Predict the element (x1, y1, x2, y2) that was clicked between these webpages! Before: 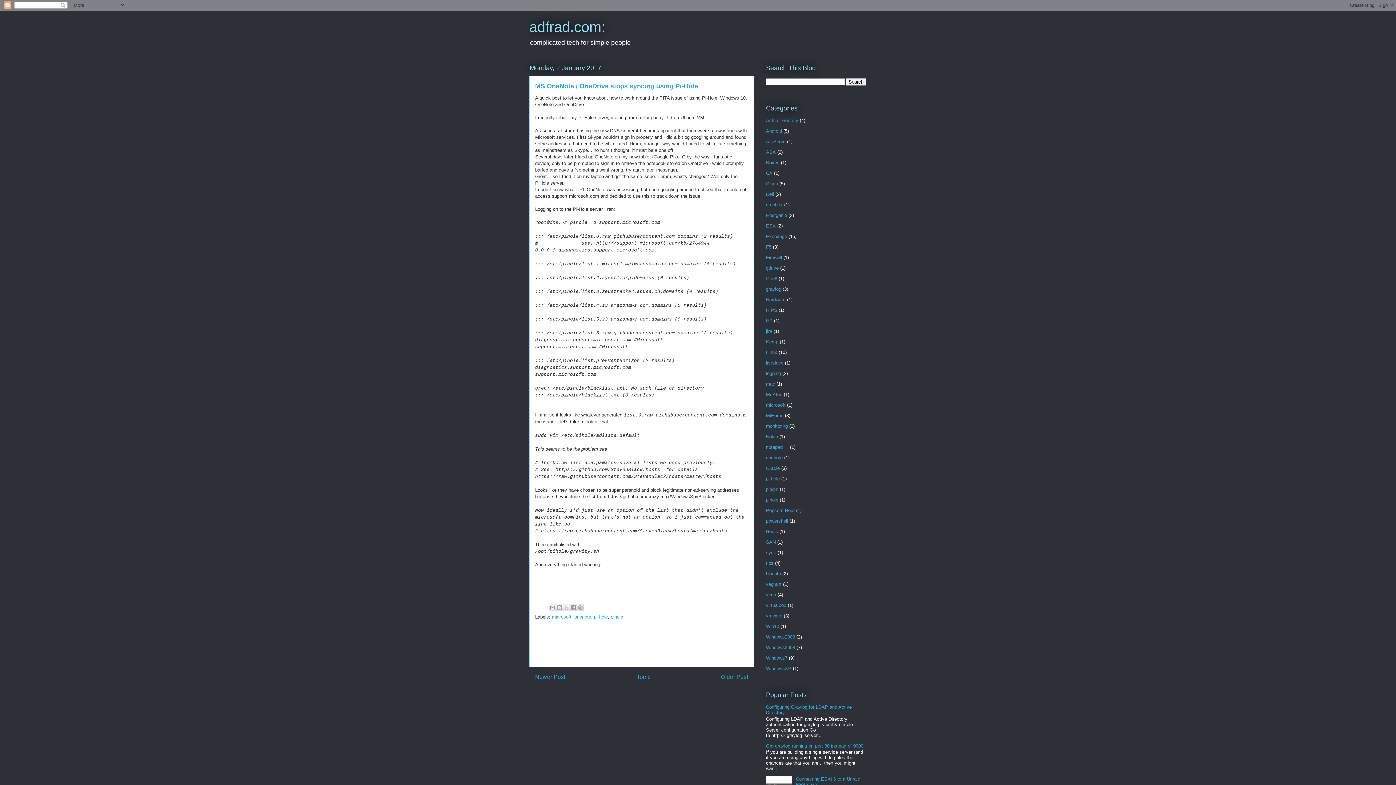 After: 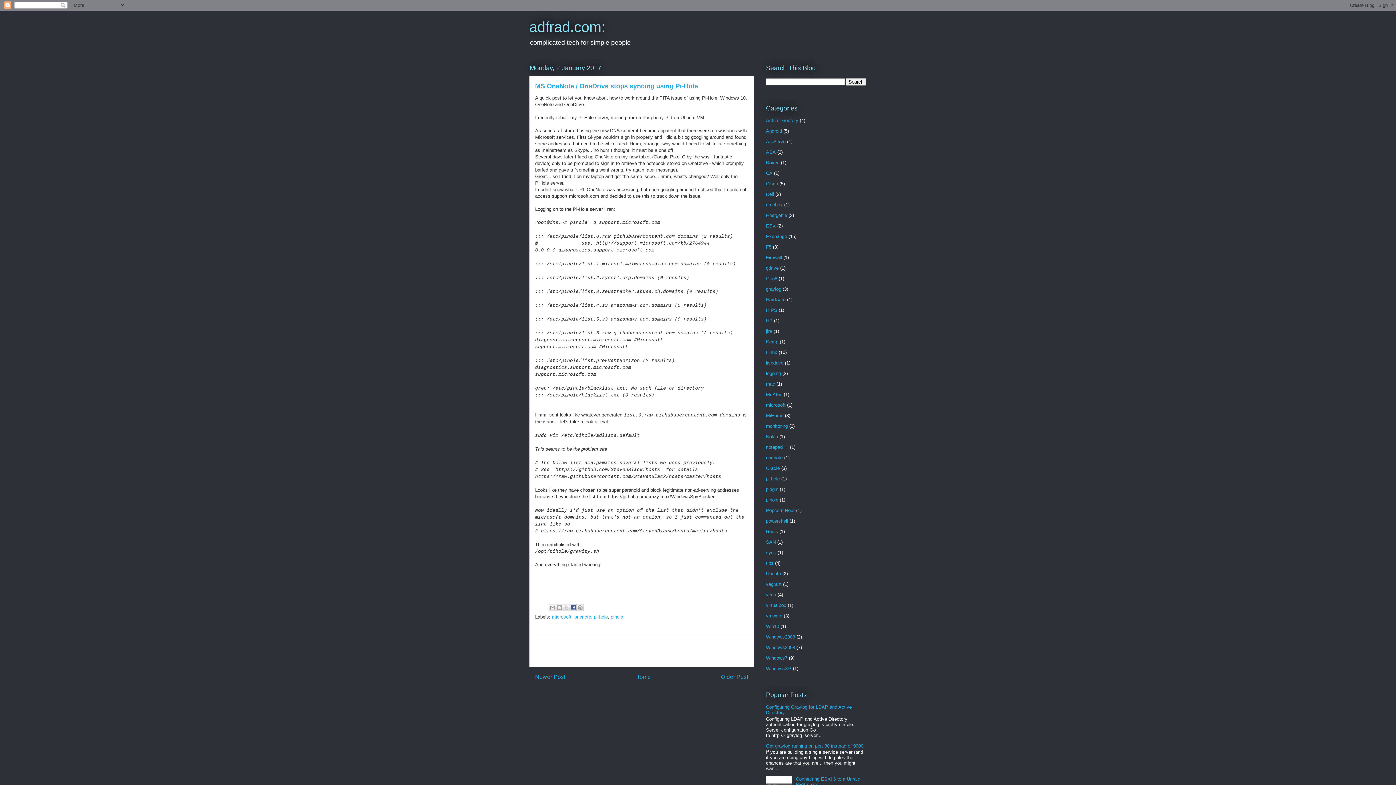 Action: bbox: (569, 604, 577, 611) label: Share to Facebook